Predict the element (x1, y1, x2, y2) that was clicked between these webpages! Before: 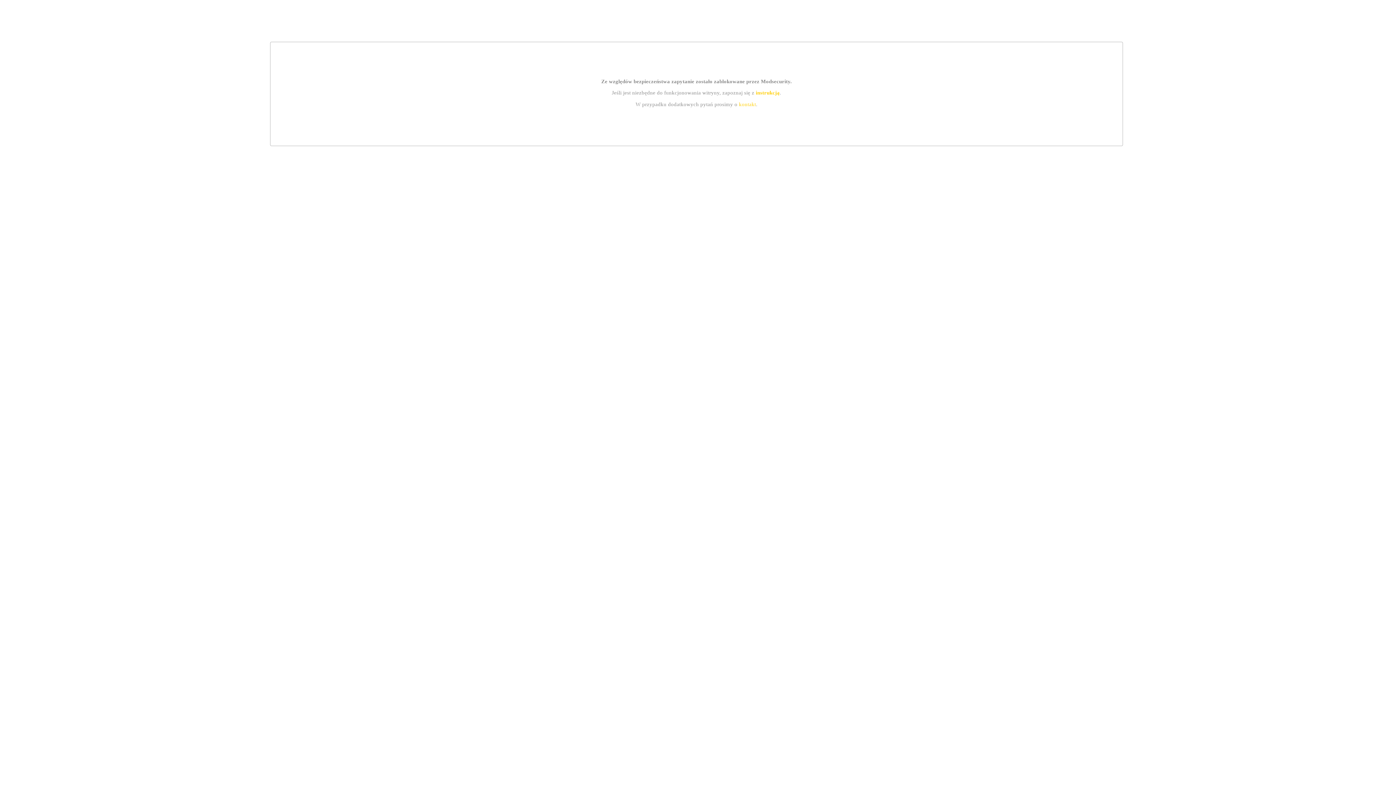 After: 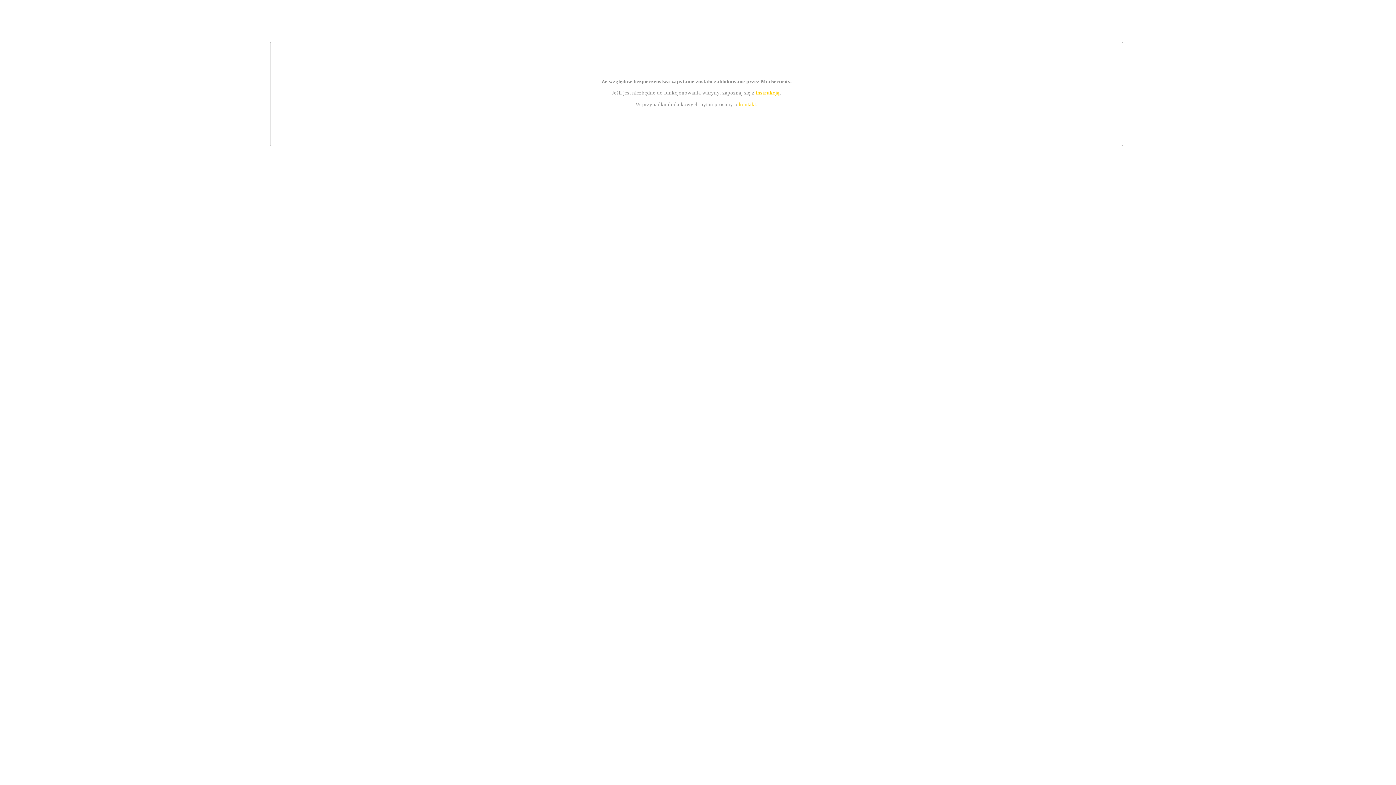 Action: bbox: (755, 89, 779, 95) label: instrukcją